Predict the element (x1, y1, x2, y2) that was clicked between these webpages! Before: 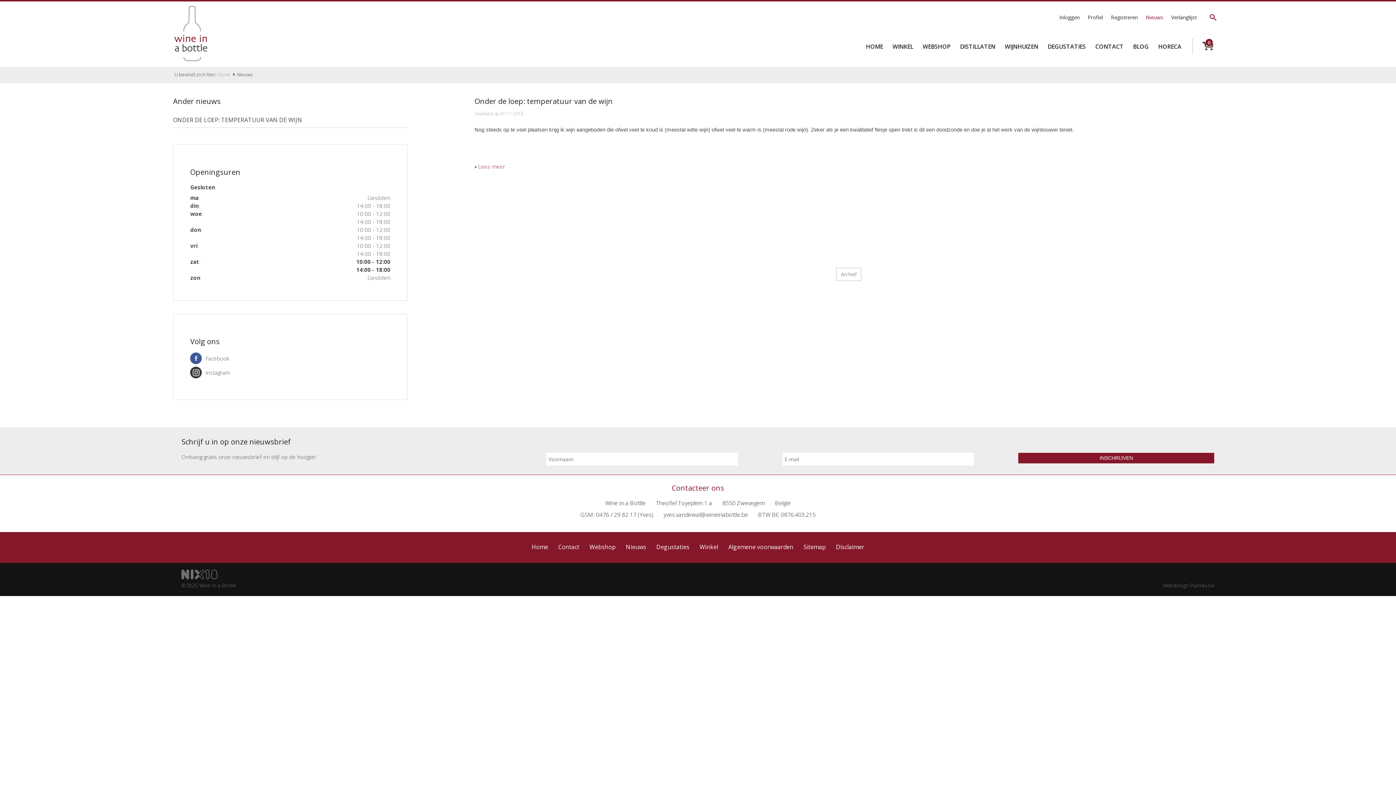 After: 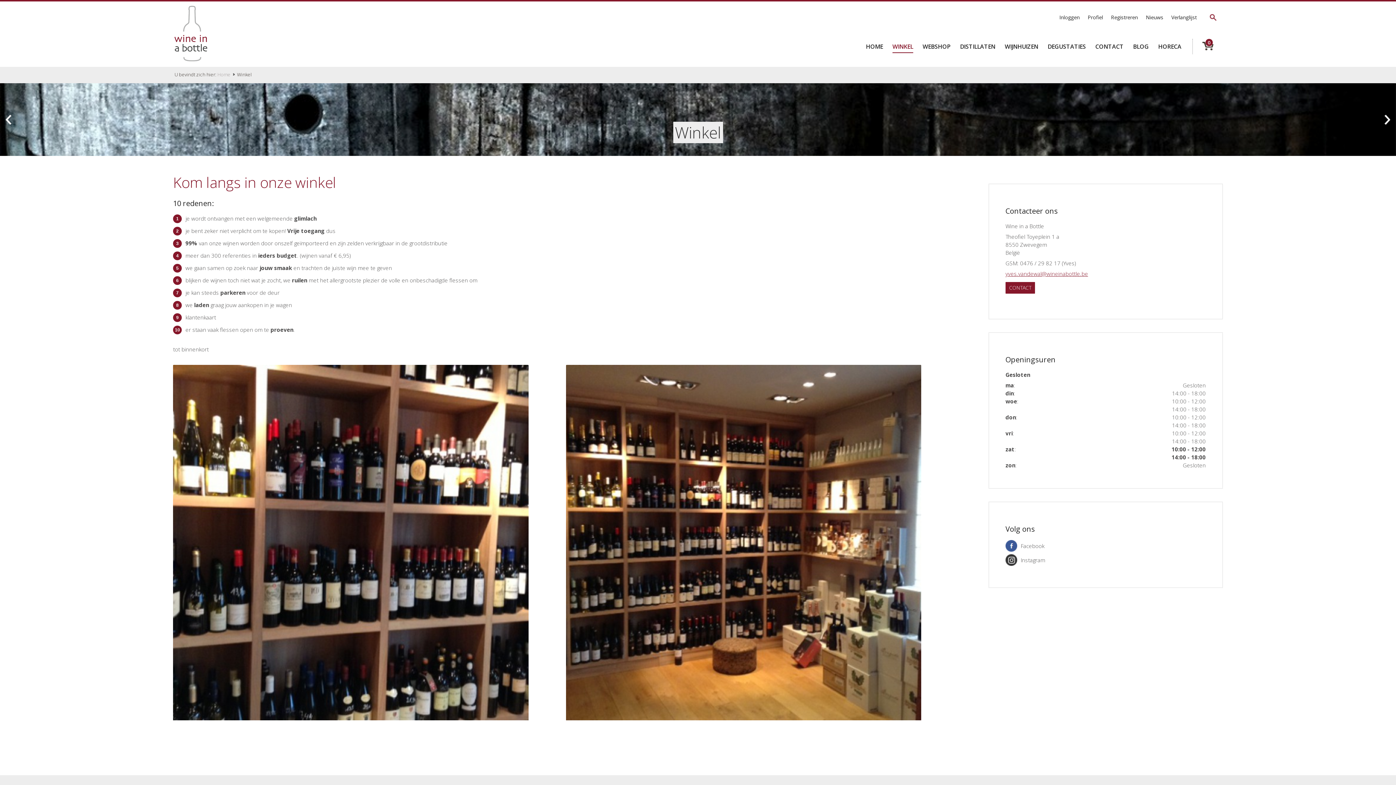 Action: label: Winkel bbox: (699, 539, 718, 552)